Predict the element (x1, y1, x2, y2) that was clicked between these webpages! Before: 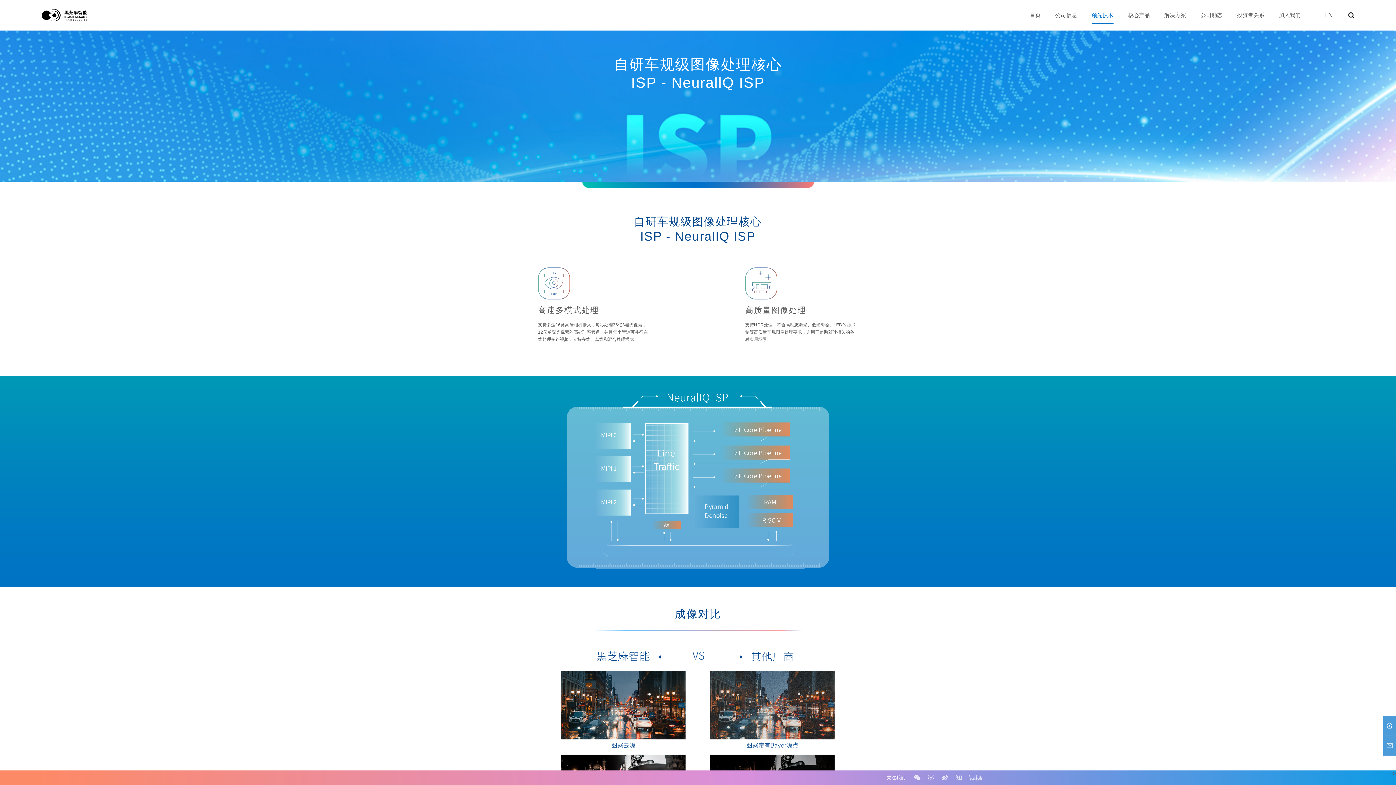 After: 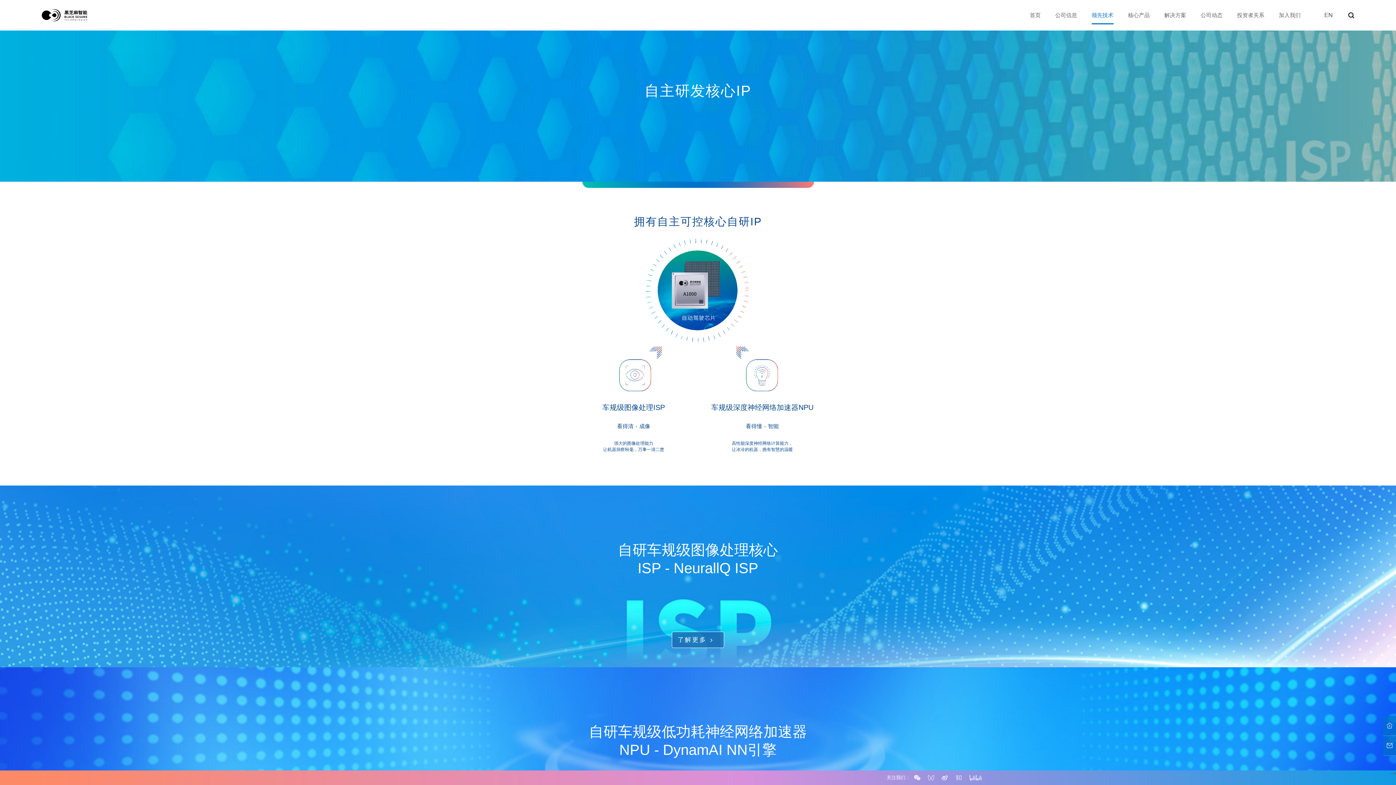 Action: bbox: (1091, 0, 1113, 30) label: 领先技术